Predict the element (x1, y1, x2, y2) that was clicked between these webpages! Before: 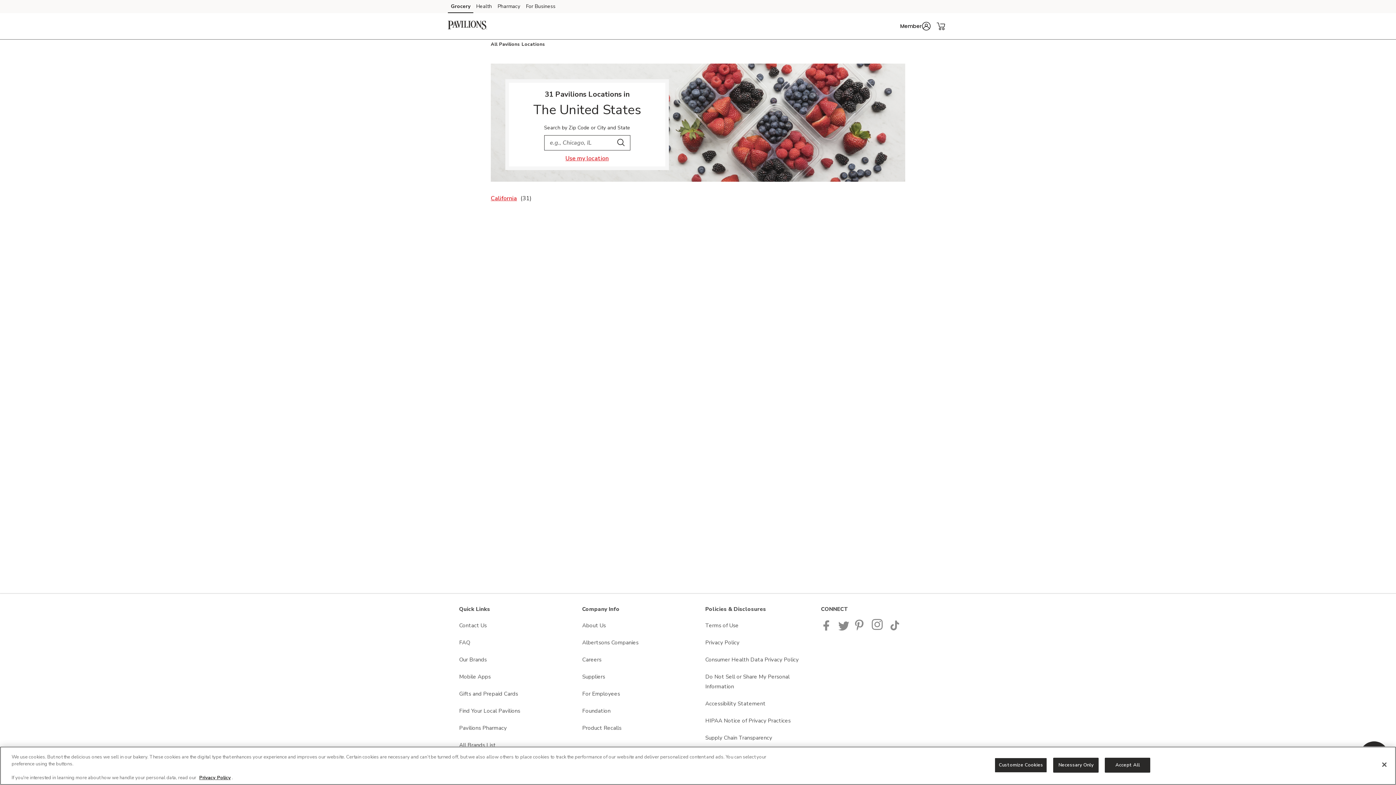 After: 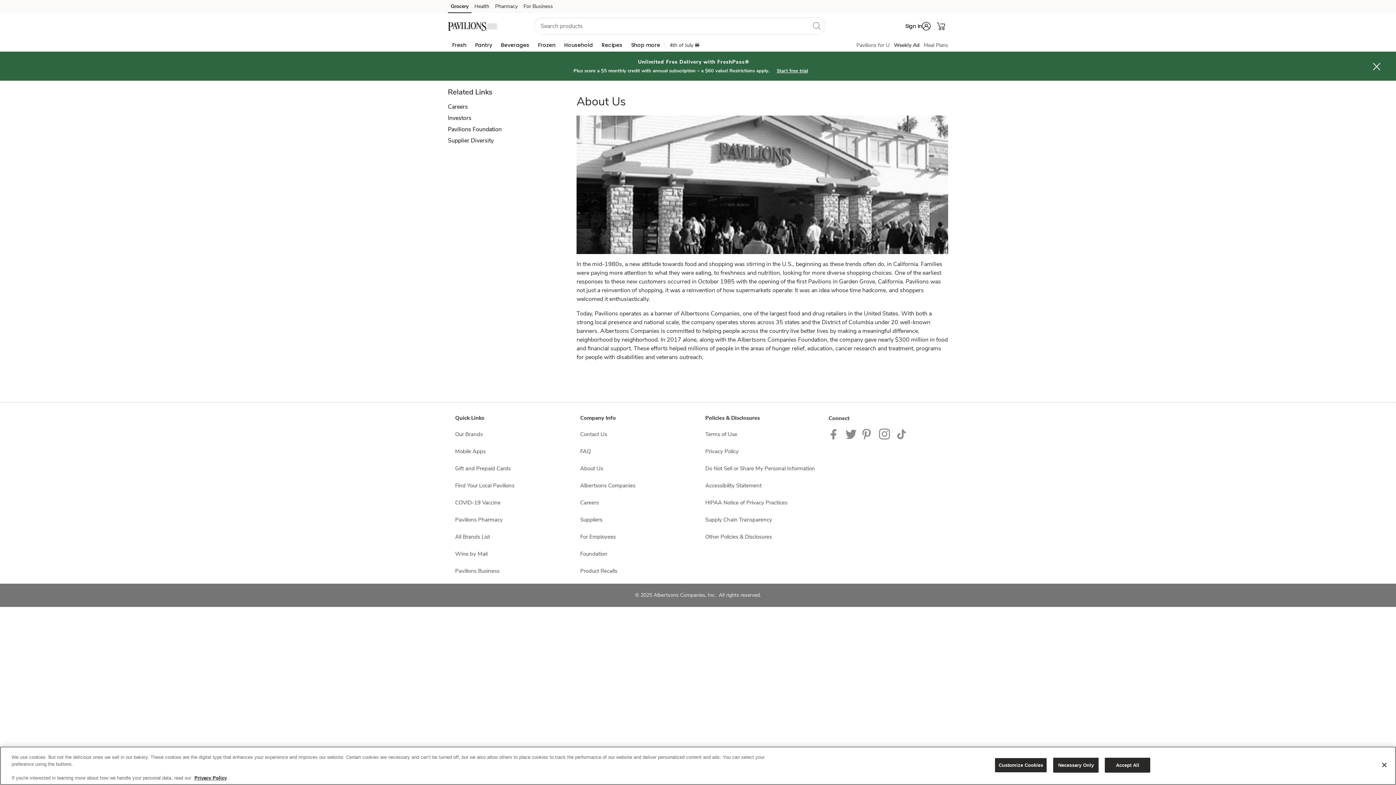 Action: label: About Us bbox: (580, 619, 607, 632)